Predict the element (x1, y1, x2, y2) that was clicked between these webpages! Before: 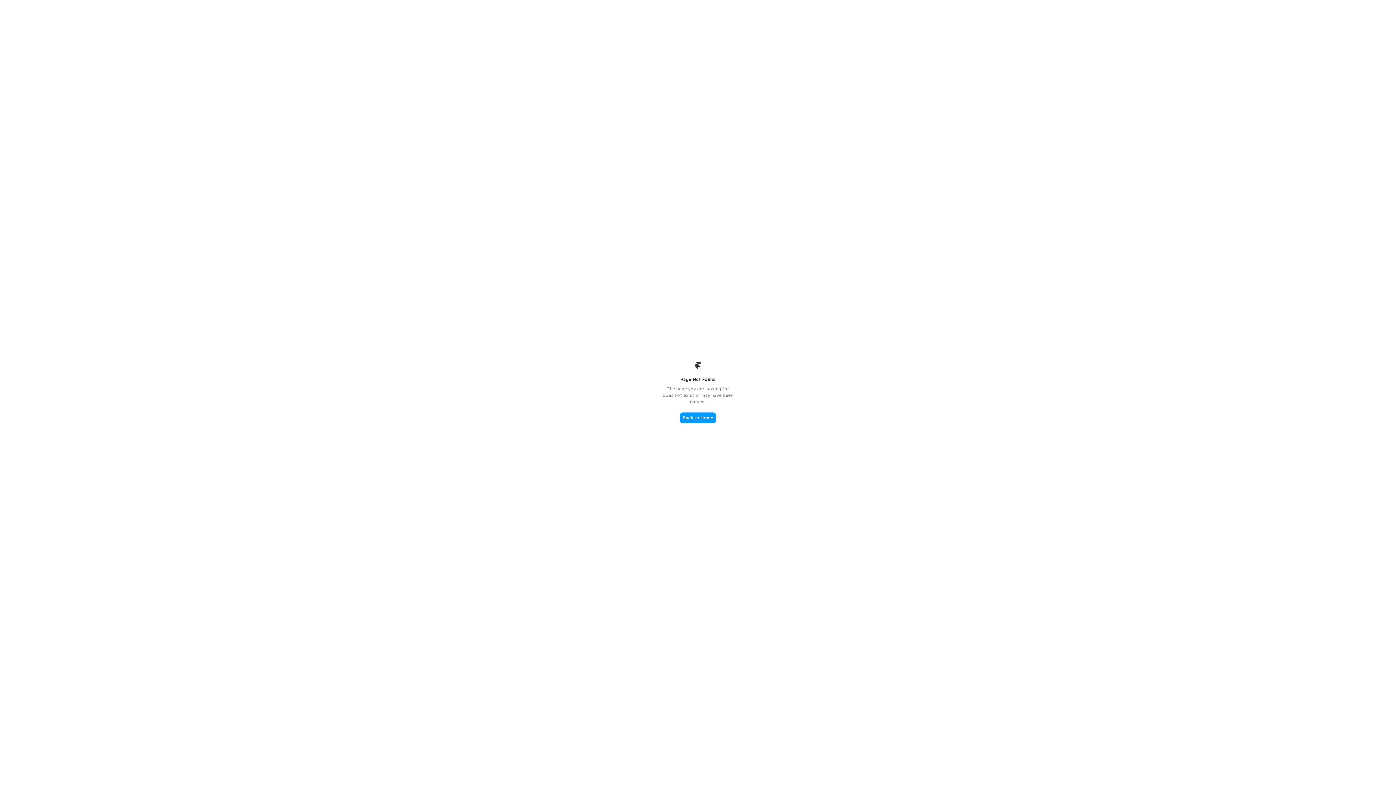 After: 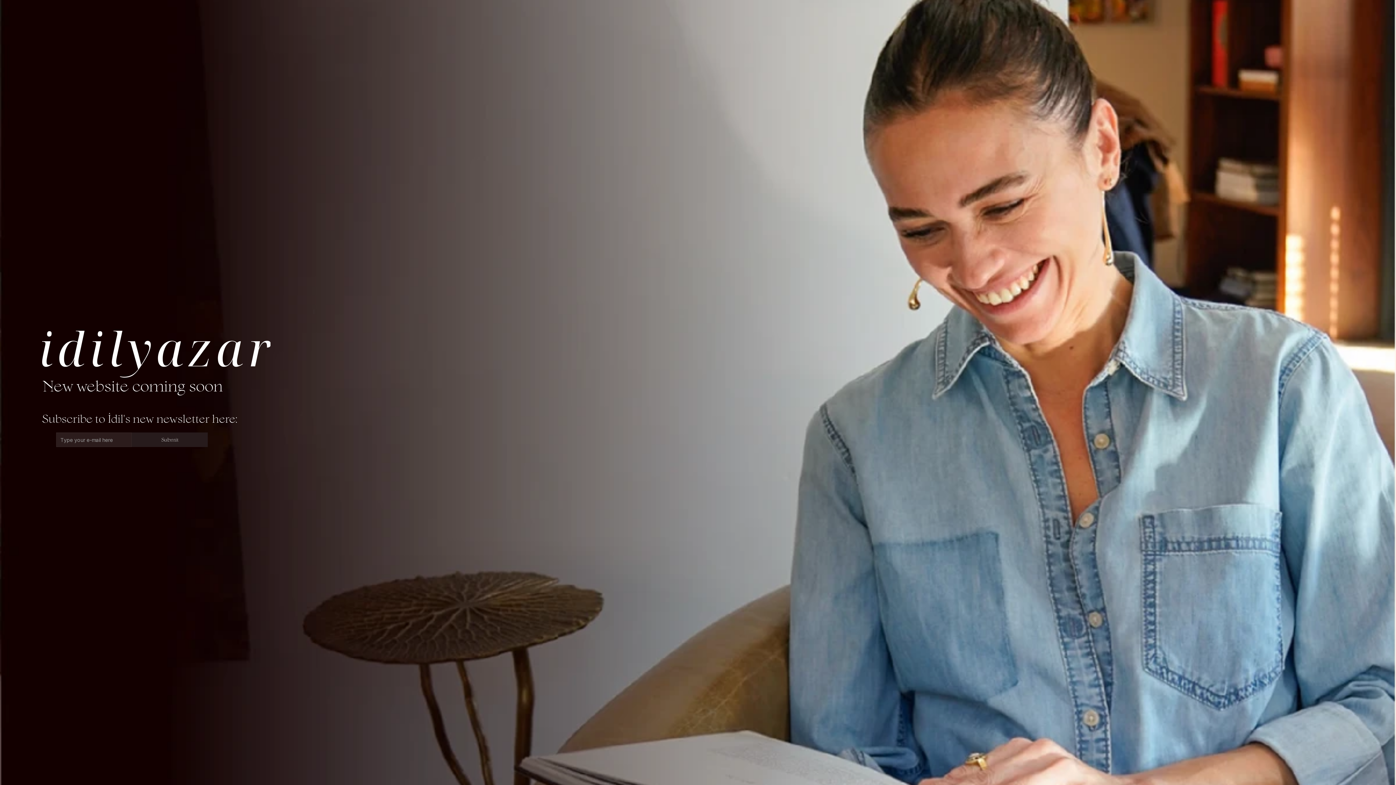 Action: label: Back to Home bbox: (680, 412, 716, 423)